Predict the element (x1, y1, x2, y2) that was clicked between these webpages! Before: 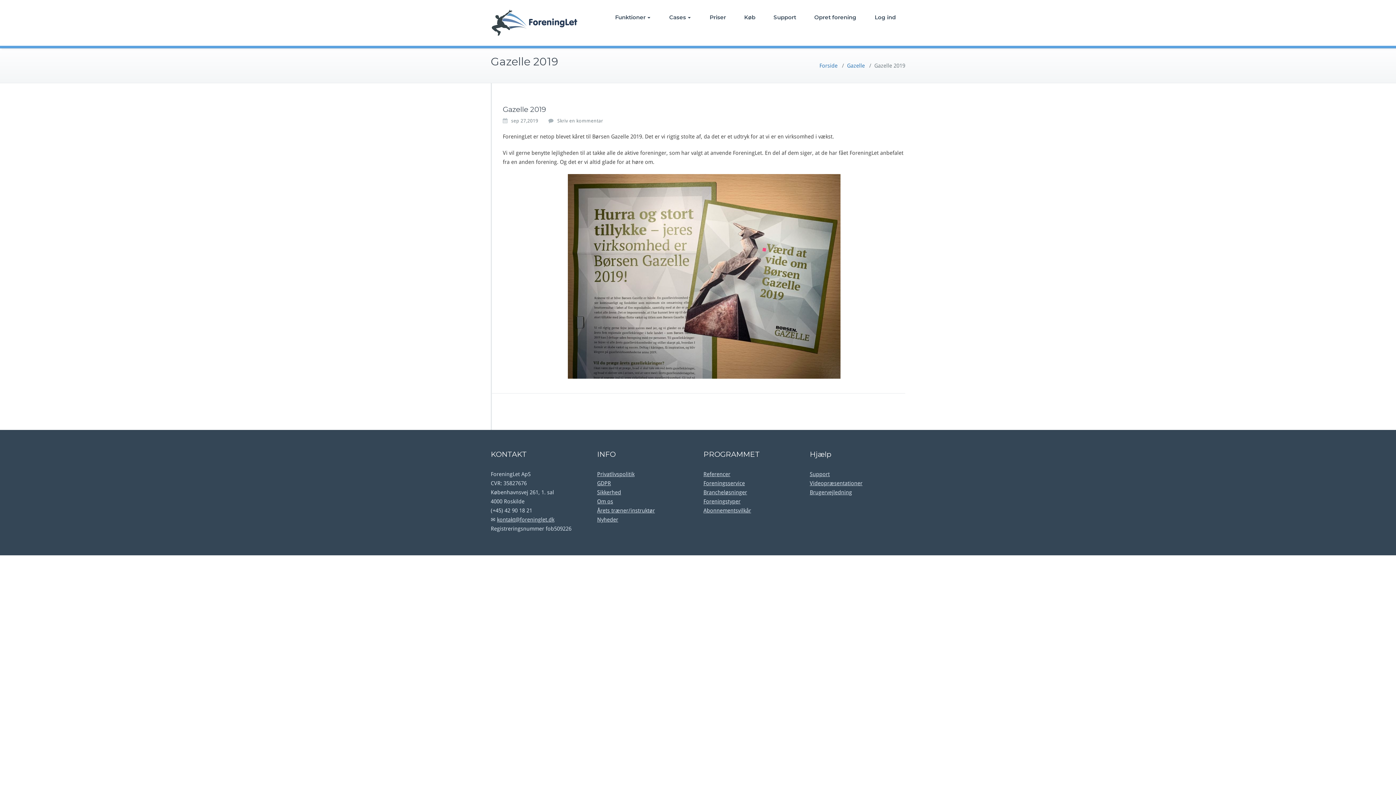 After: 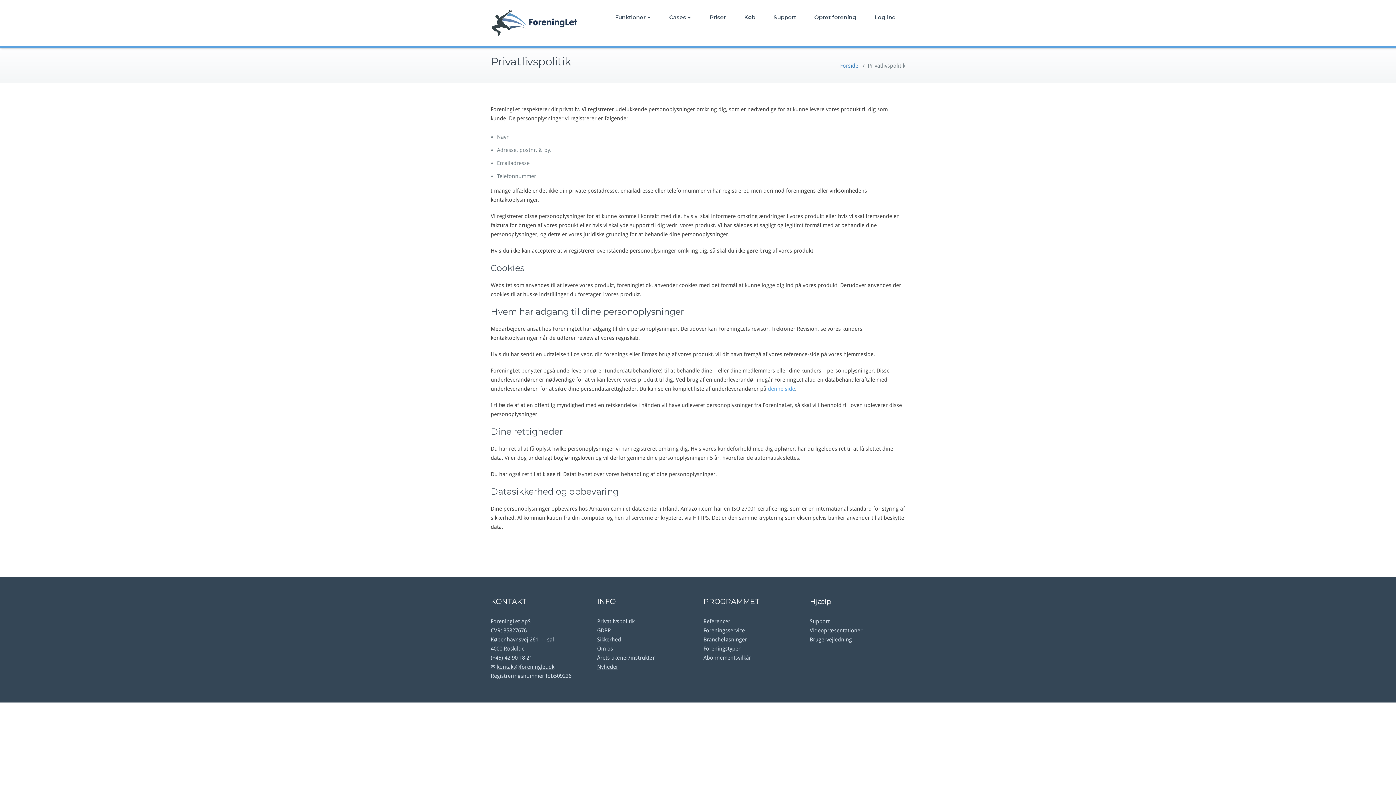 Action: label: Privatlivspolitik bbox: (597, 471, 634, 477)